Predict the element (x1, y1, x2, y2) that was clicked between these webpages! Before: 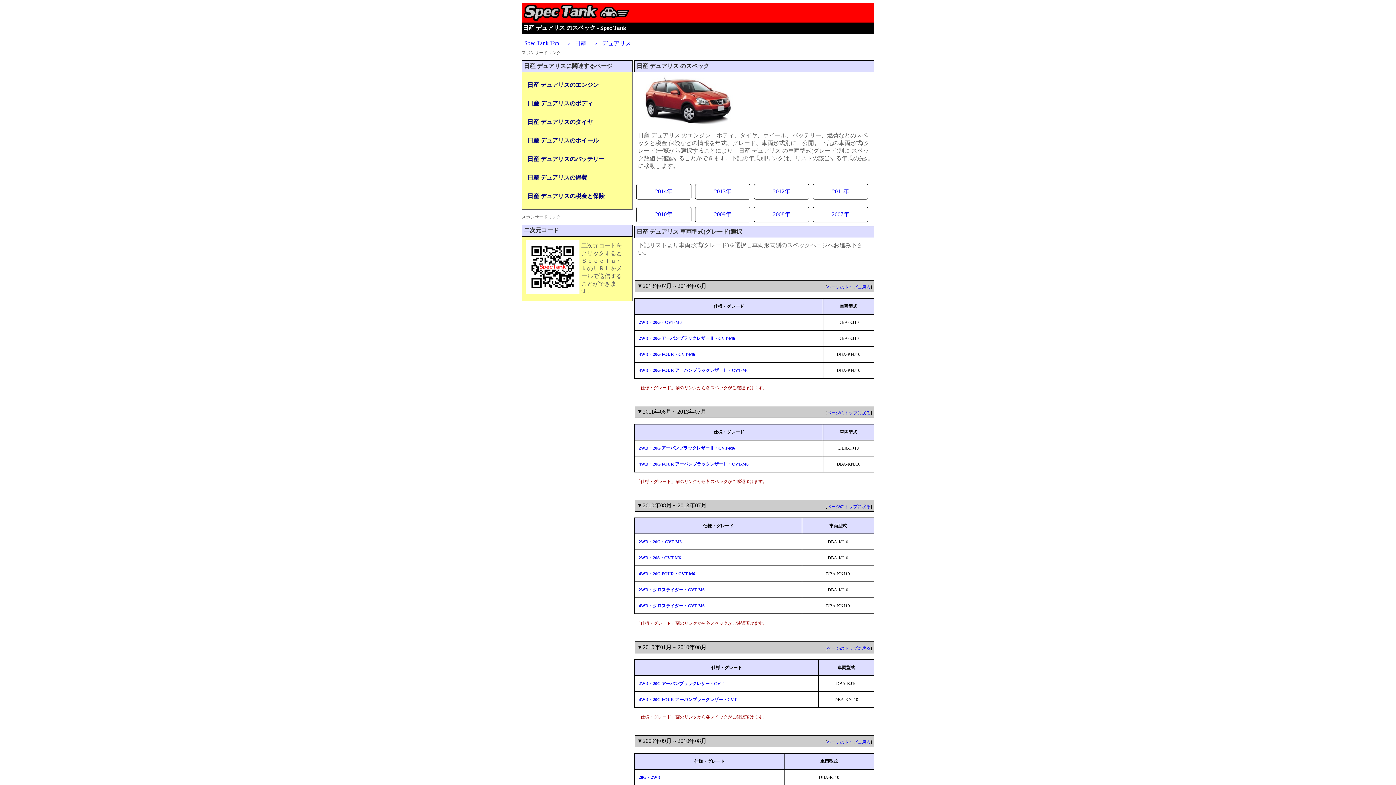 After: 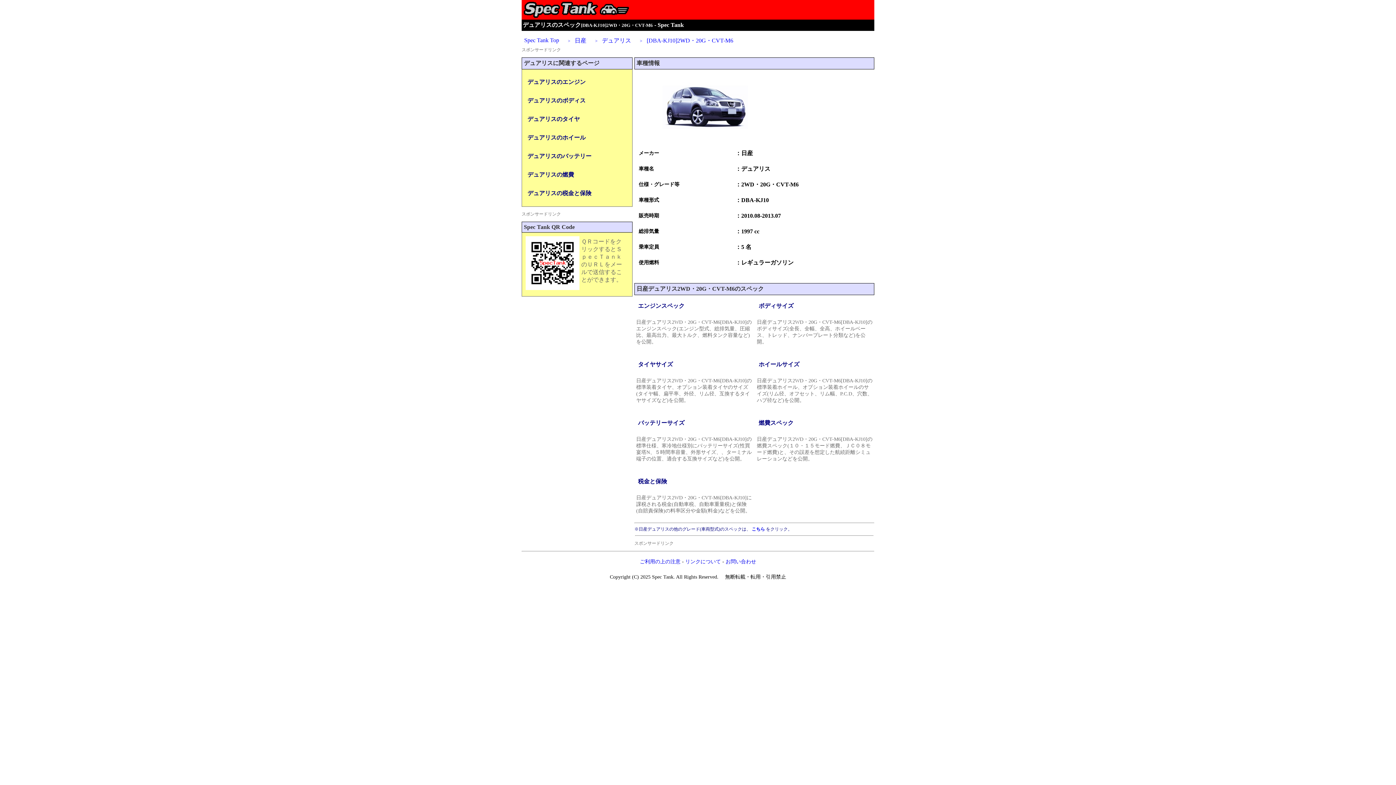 Action: bbox: (638, 539, 681, 544) label: 2WD・20G・CVT-M6